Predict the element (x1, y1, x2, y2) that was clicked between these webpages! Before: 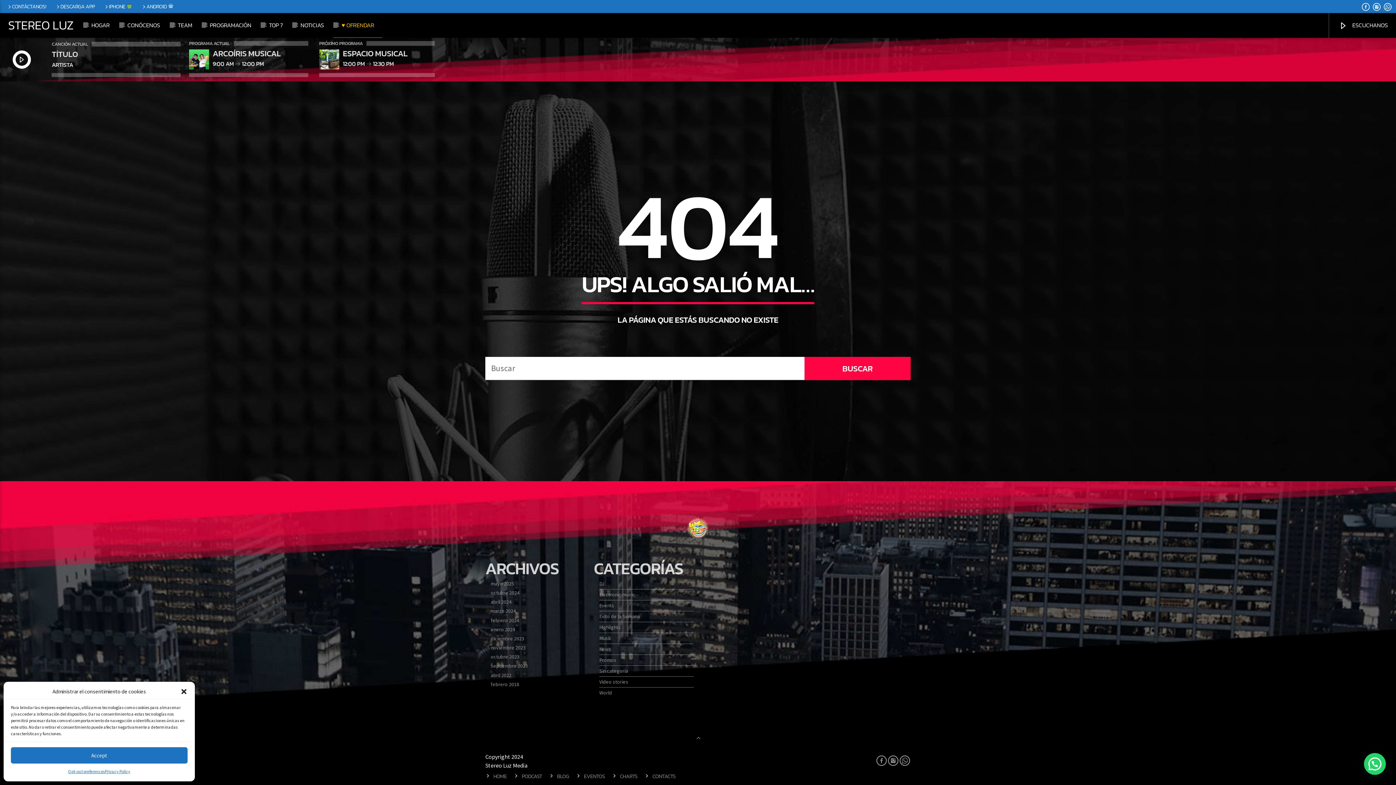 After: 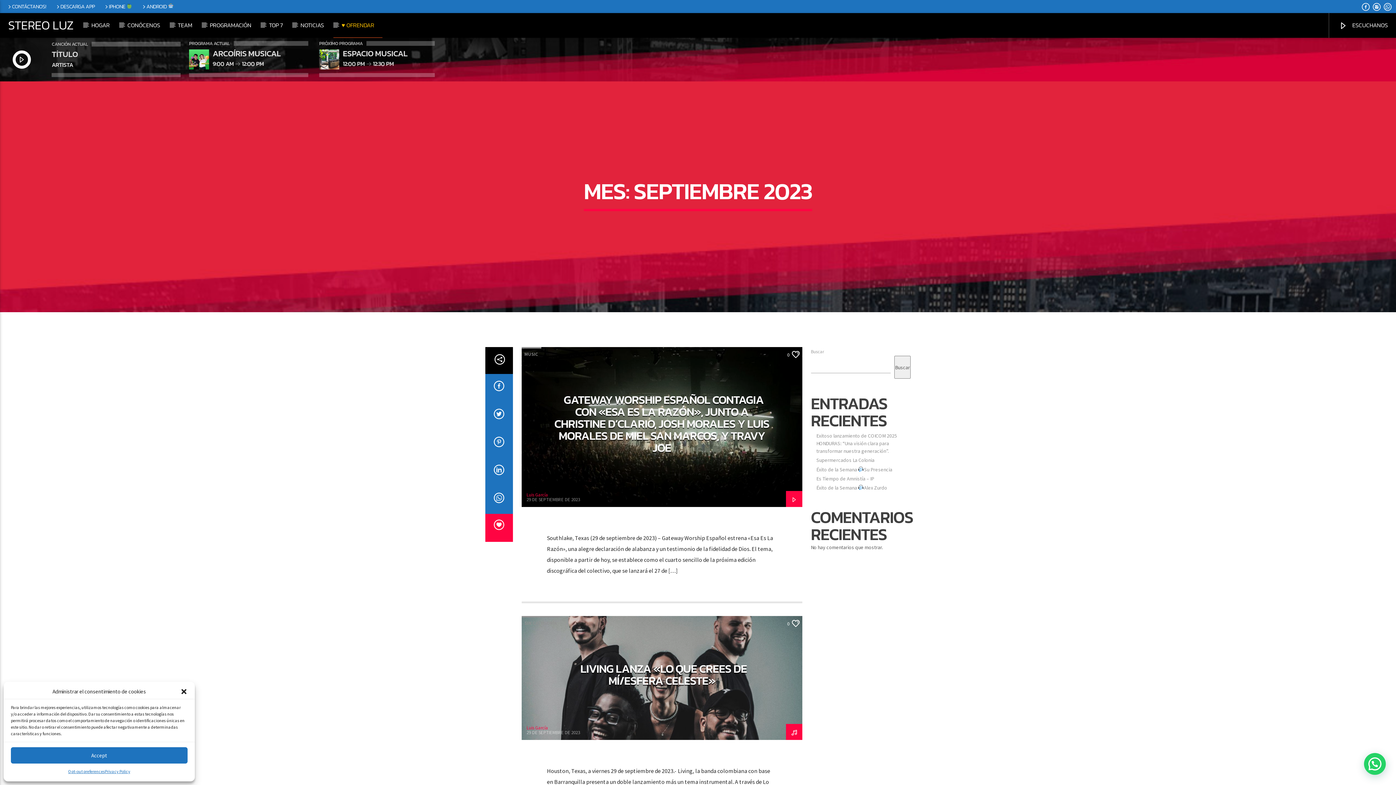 Action: bbox: (490, 663, 528, 669) label: septiembre 2023